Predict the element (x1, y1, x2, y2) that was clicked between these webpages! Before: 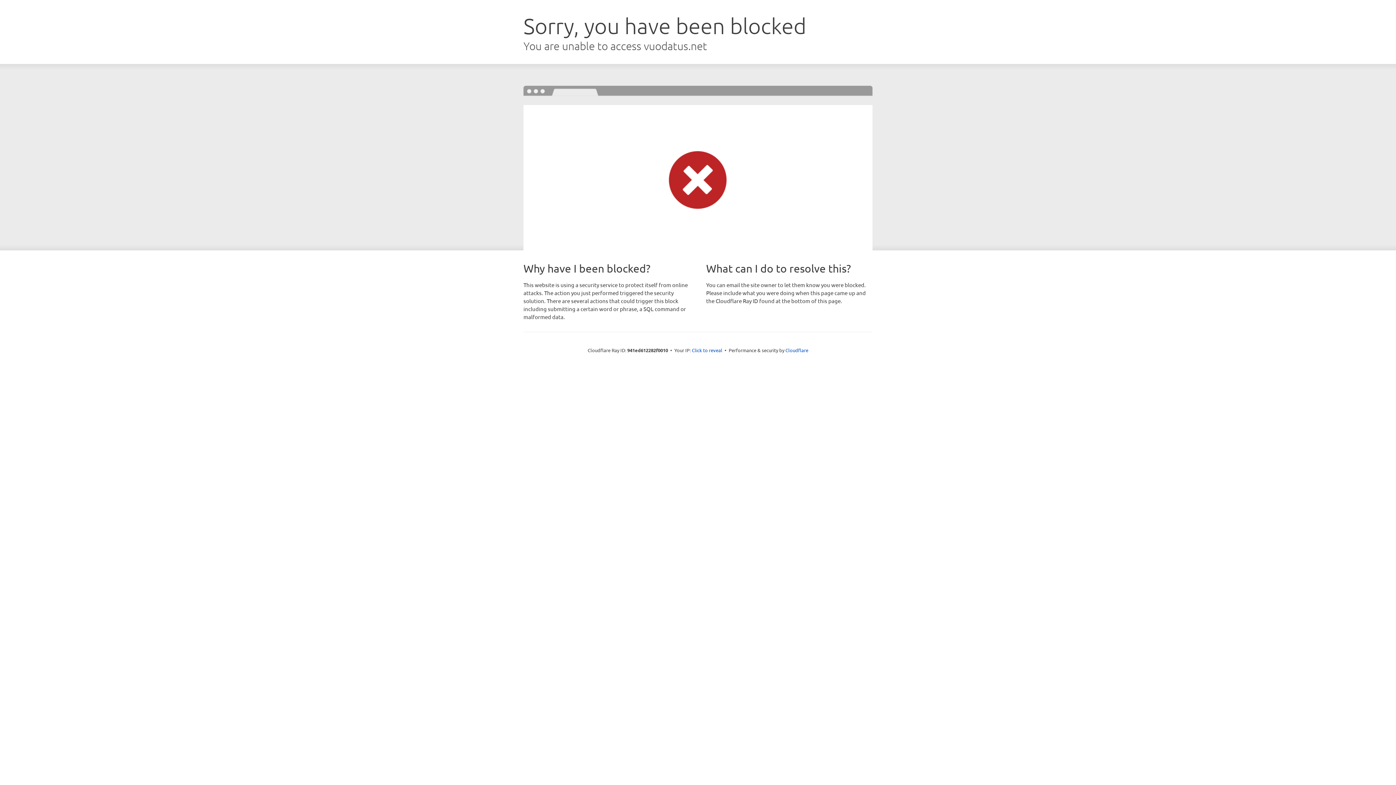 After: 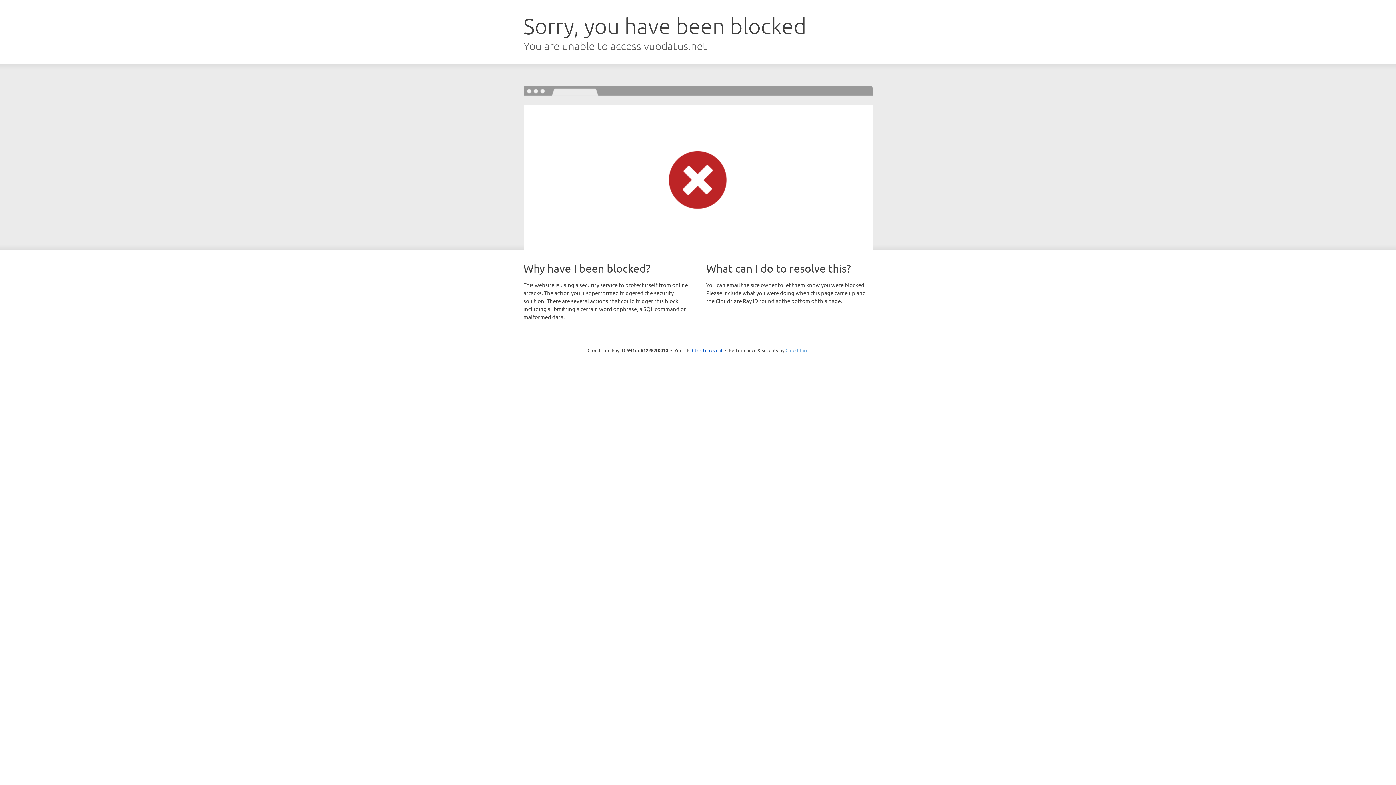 Action: bbox: (785, 347, 808, 353) label: Cloudflare